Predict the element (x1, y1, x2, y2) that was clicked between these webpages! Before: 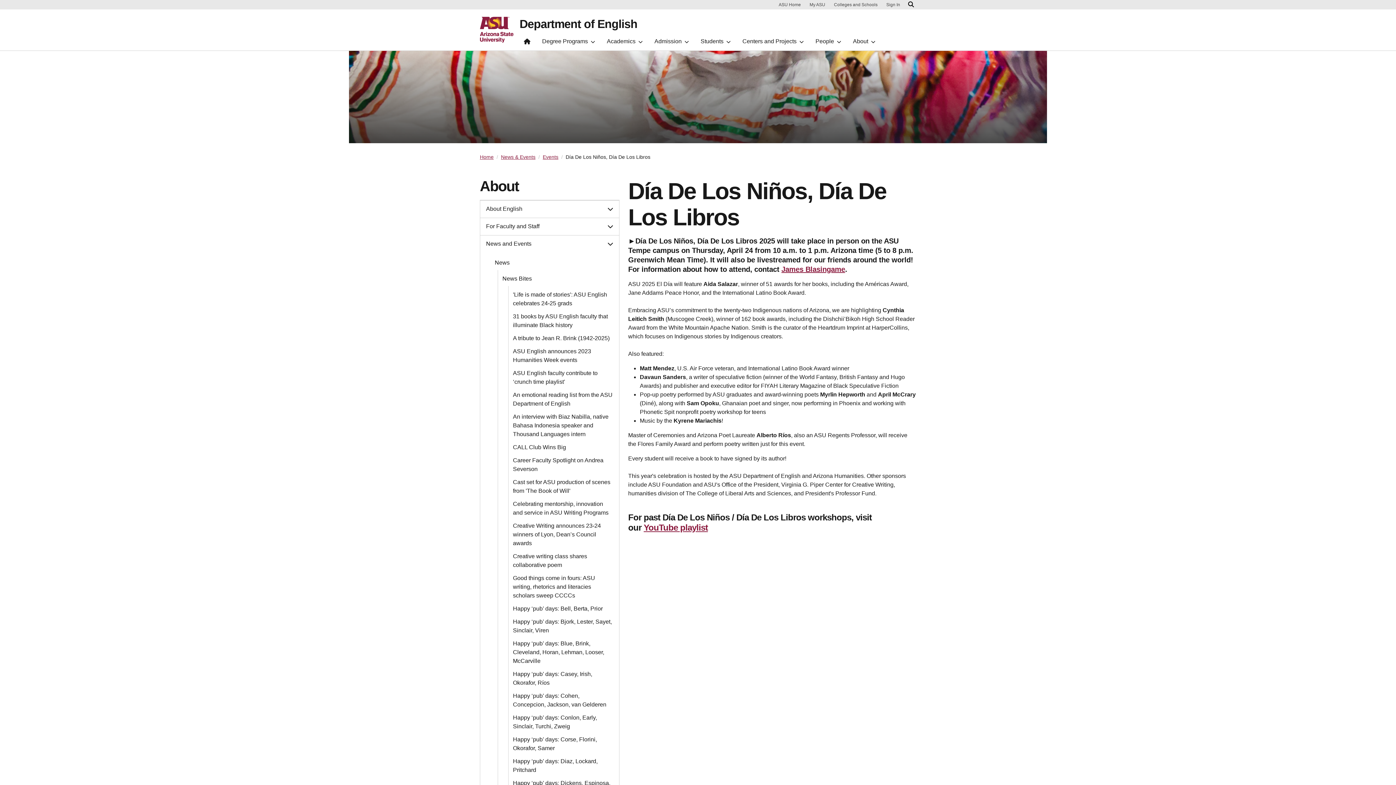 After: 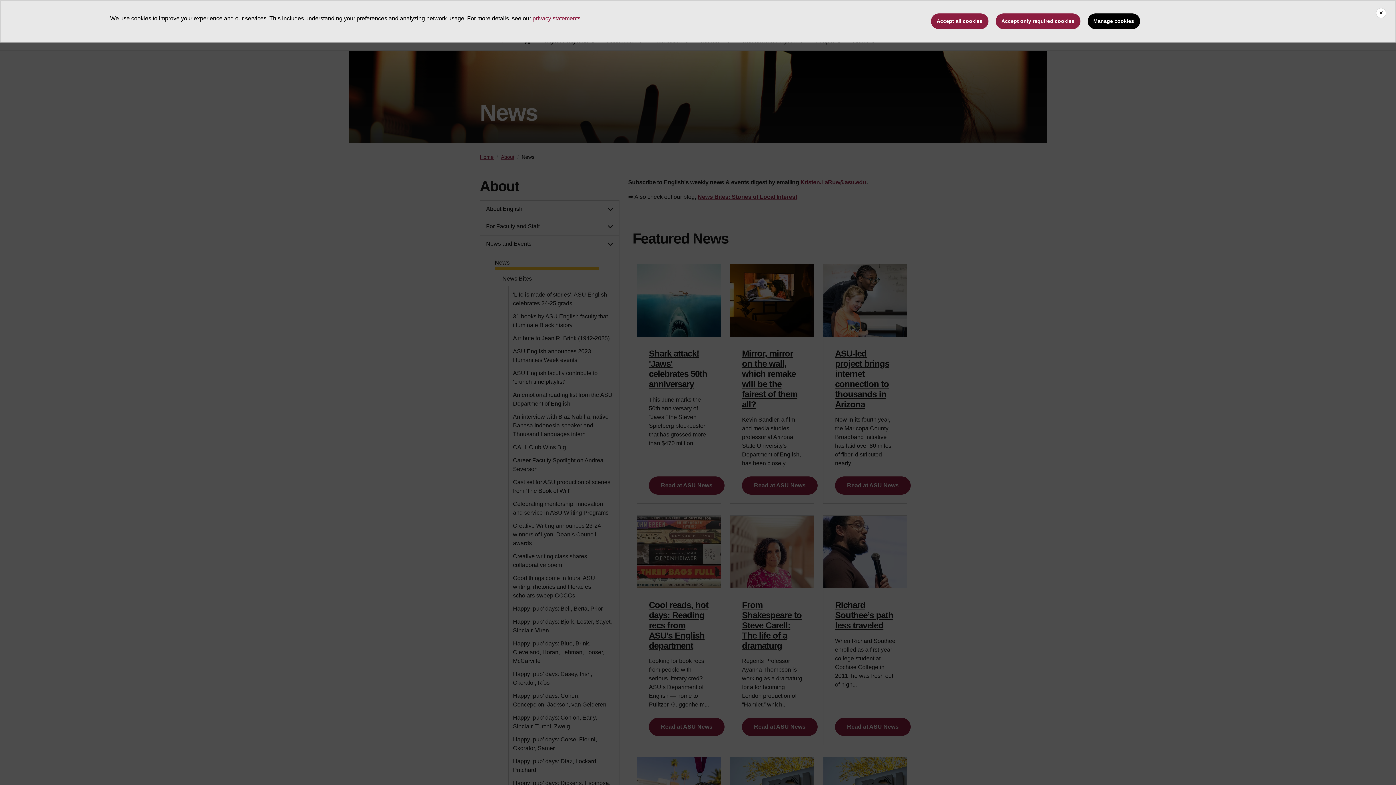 Action: label: News bbox: (486, 252, 613, 267)